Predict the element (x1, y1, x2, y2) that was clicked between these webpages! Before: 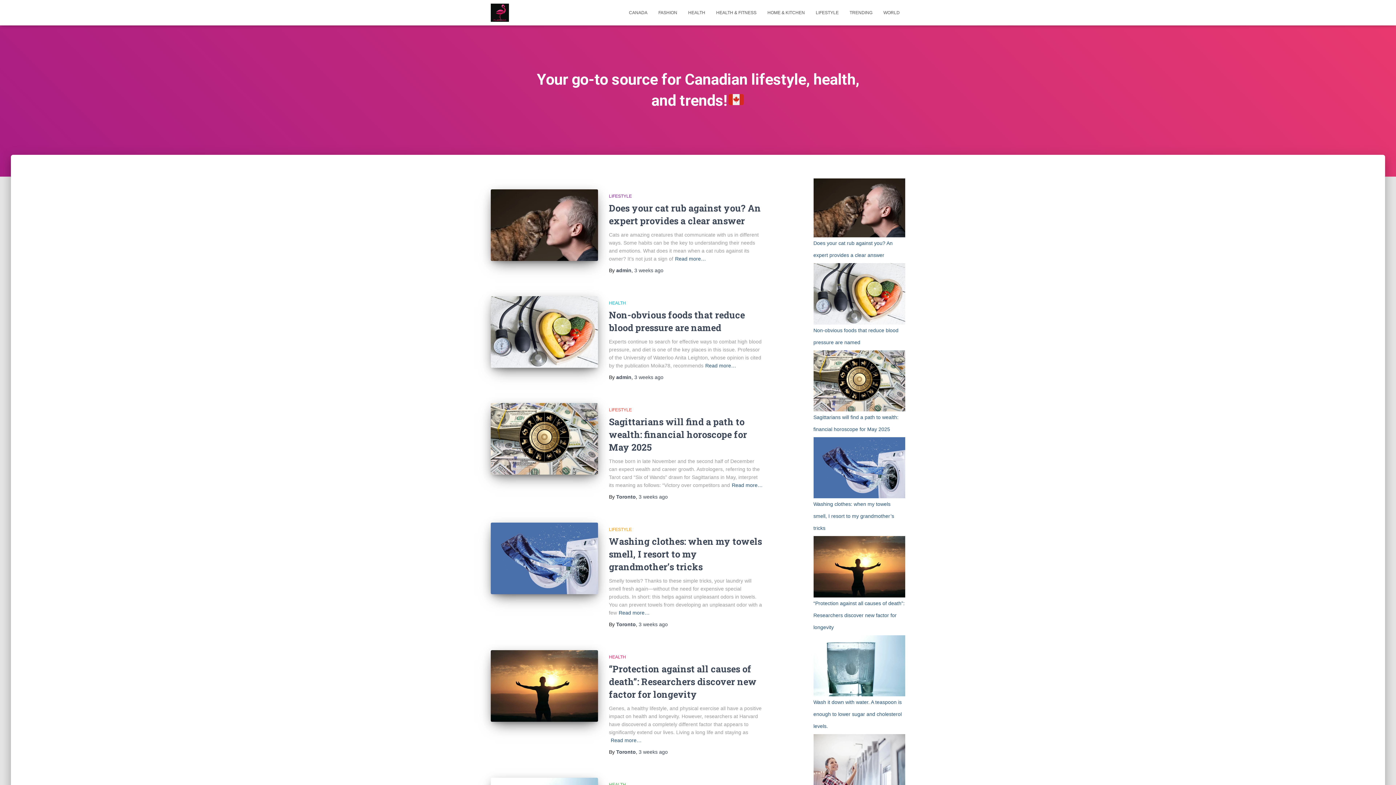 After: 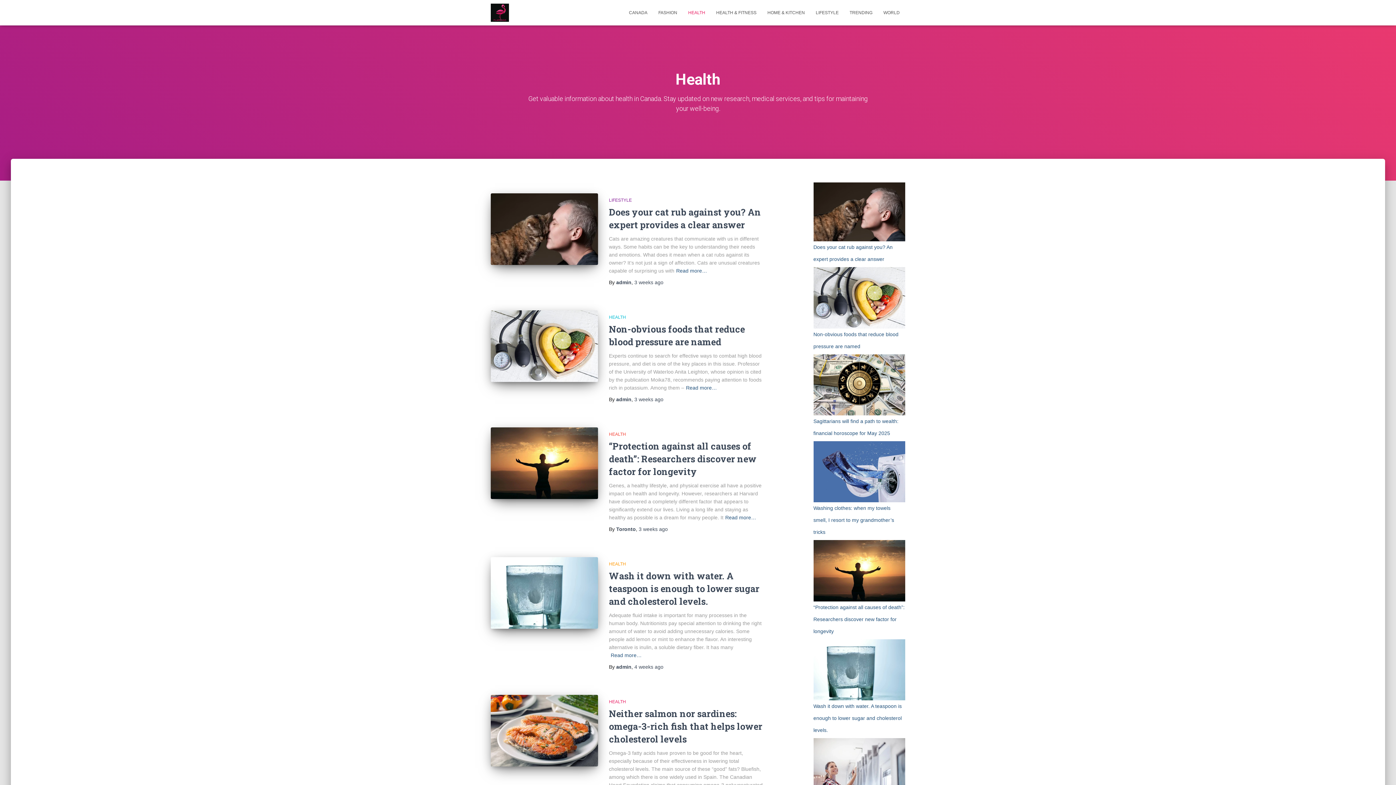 Action: bbox: (682, 3, 710, 21) label: HEALTH